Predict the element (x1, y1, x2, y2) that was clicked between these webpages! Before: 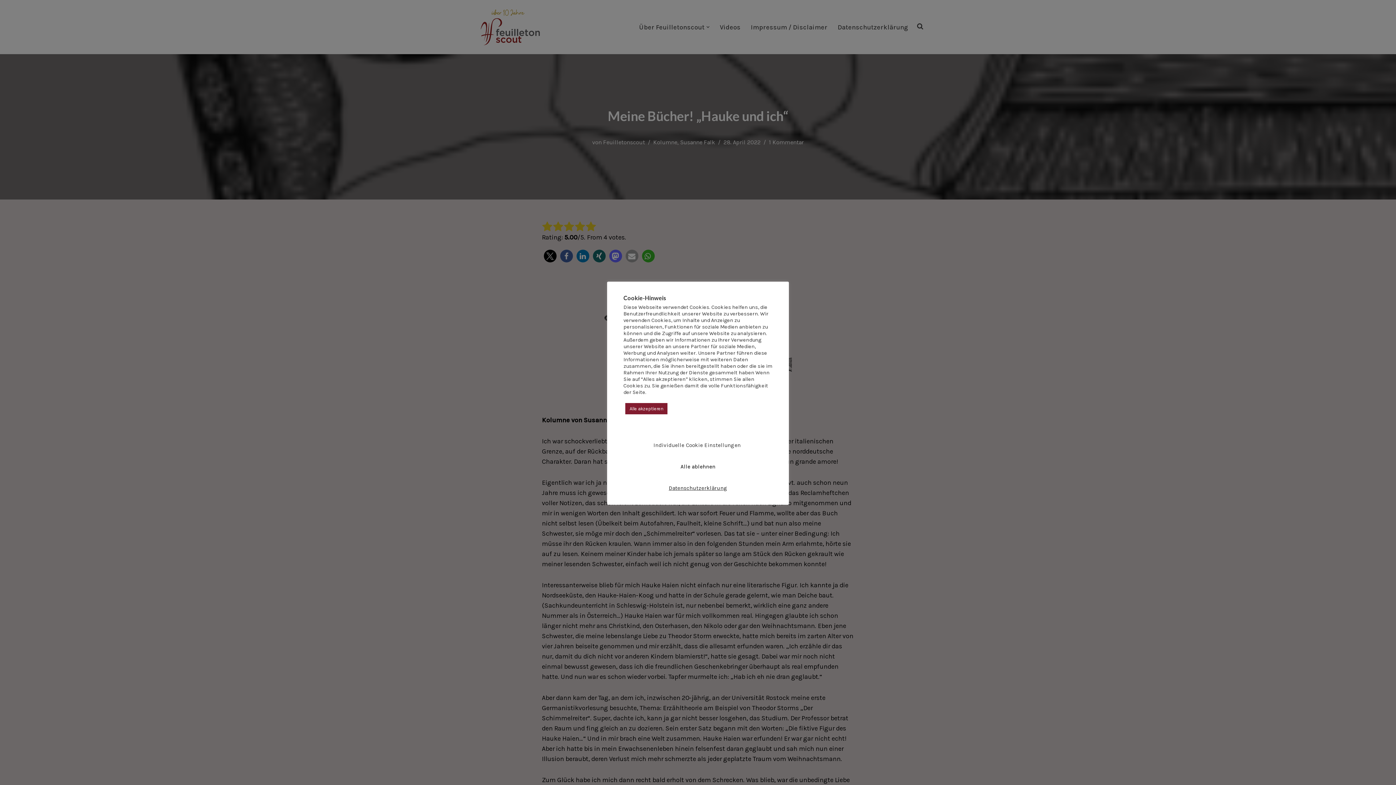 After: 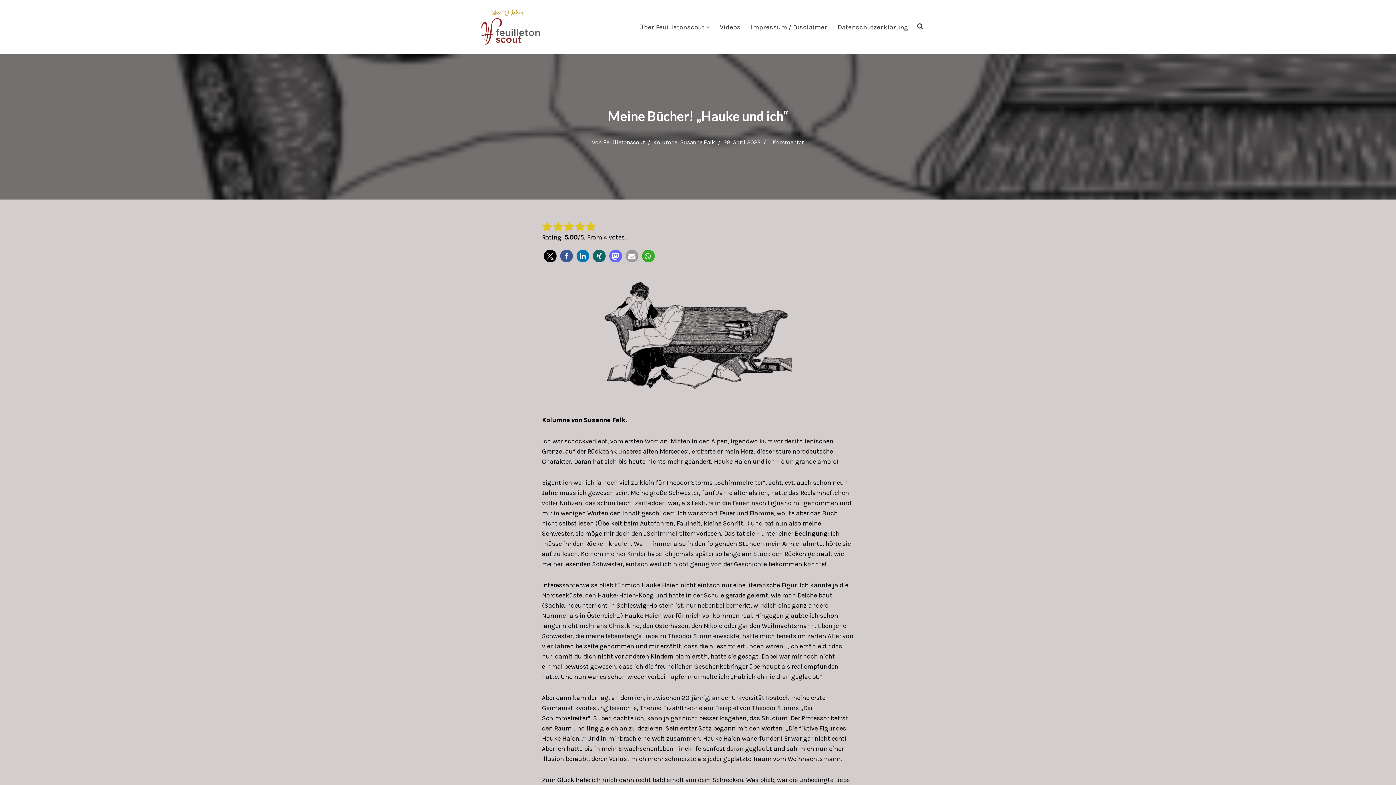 Action: label: Alle ablehnen bbox: (680, 463, 715, 470)